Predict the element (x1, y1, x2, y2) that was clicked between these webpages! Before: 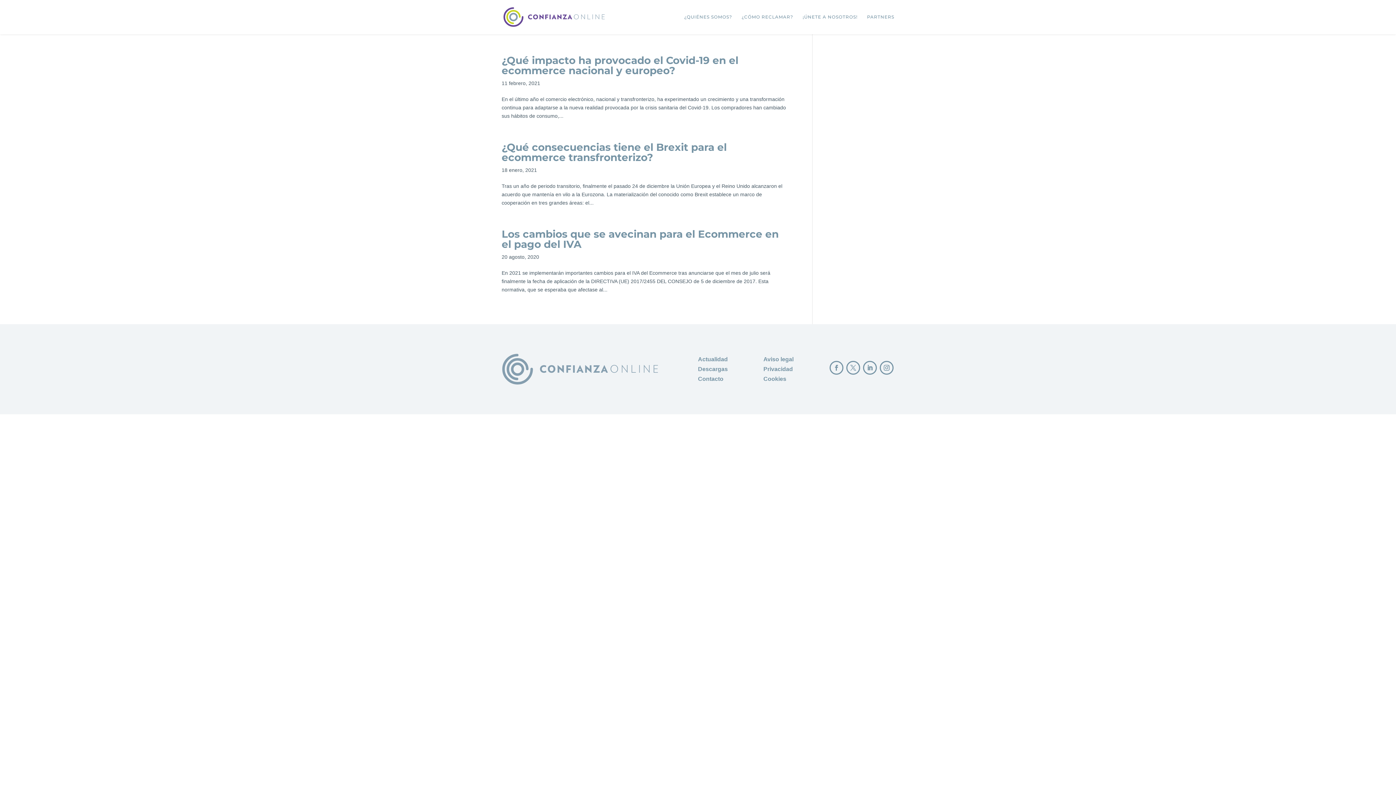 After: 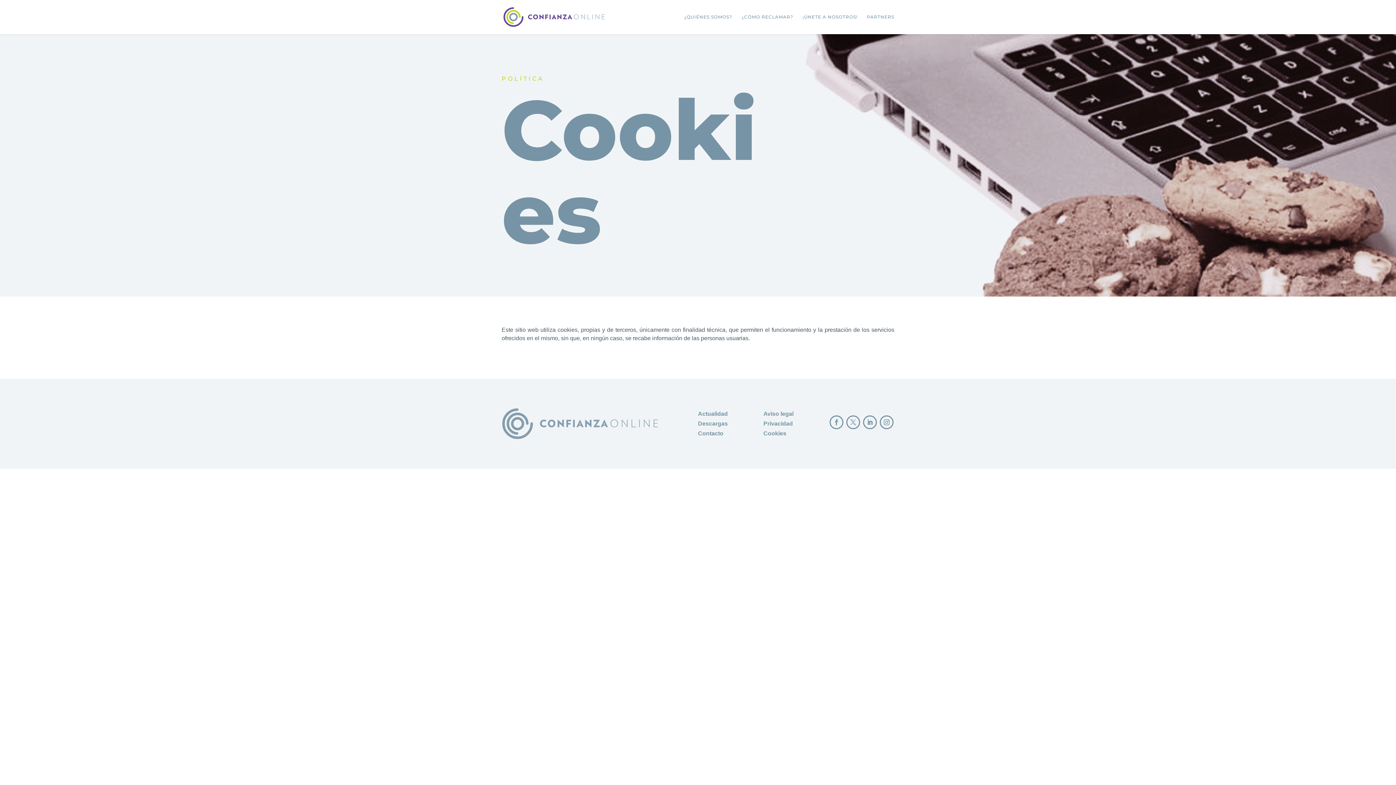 Action: label: Cookies bbox: (763, 376, 786, 382)